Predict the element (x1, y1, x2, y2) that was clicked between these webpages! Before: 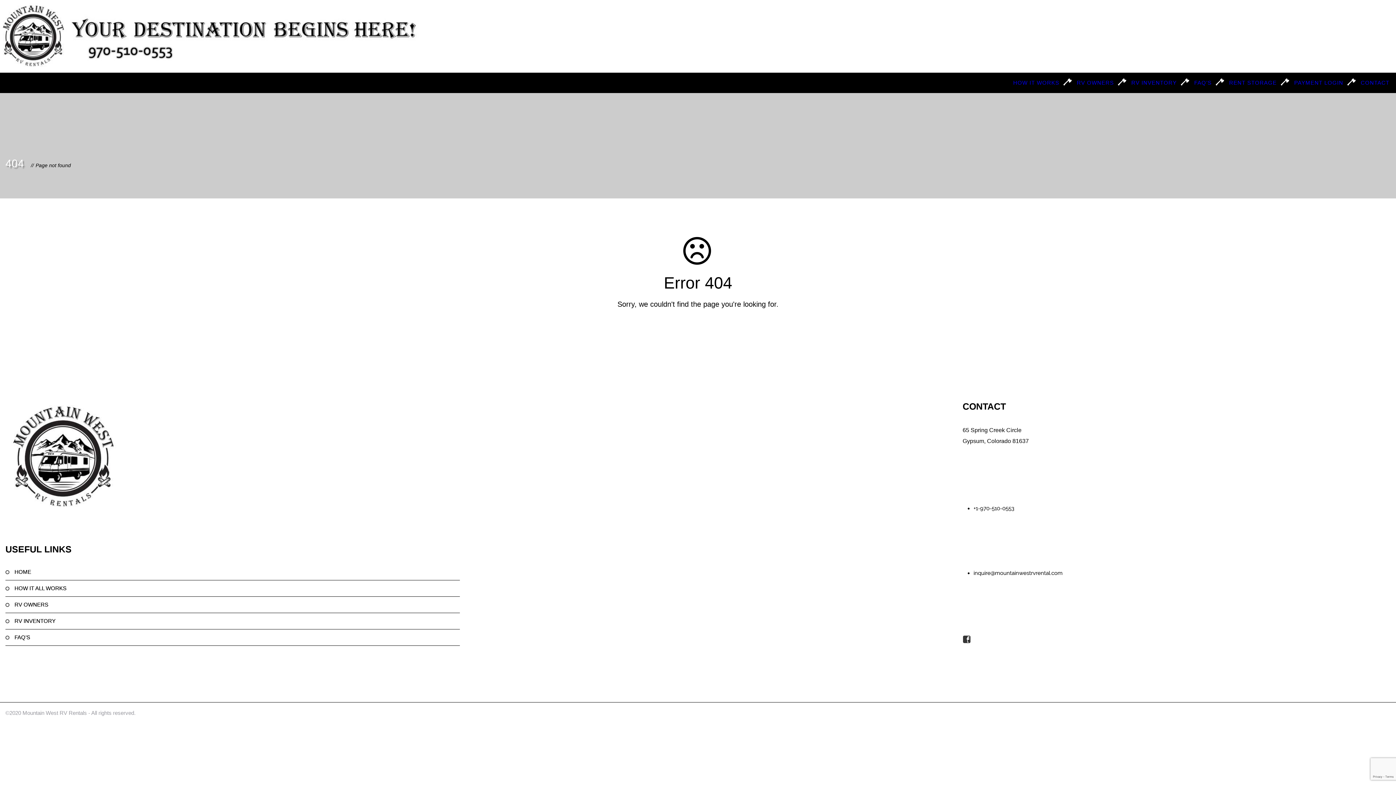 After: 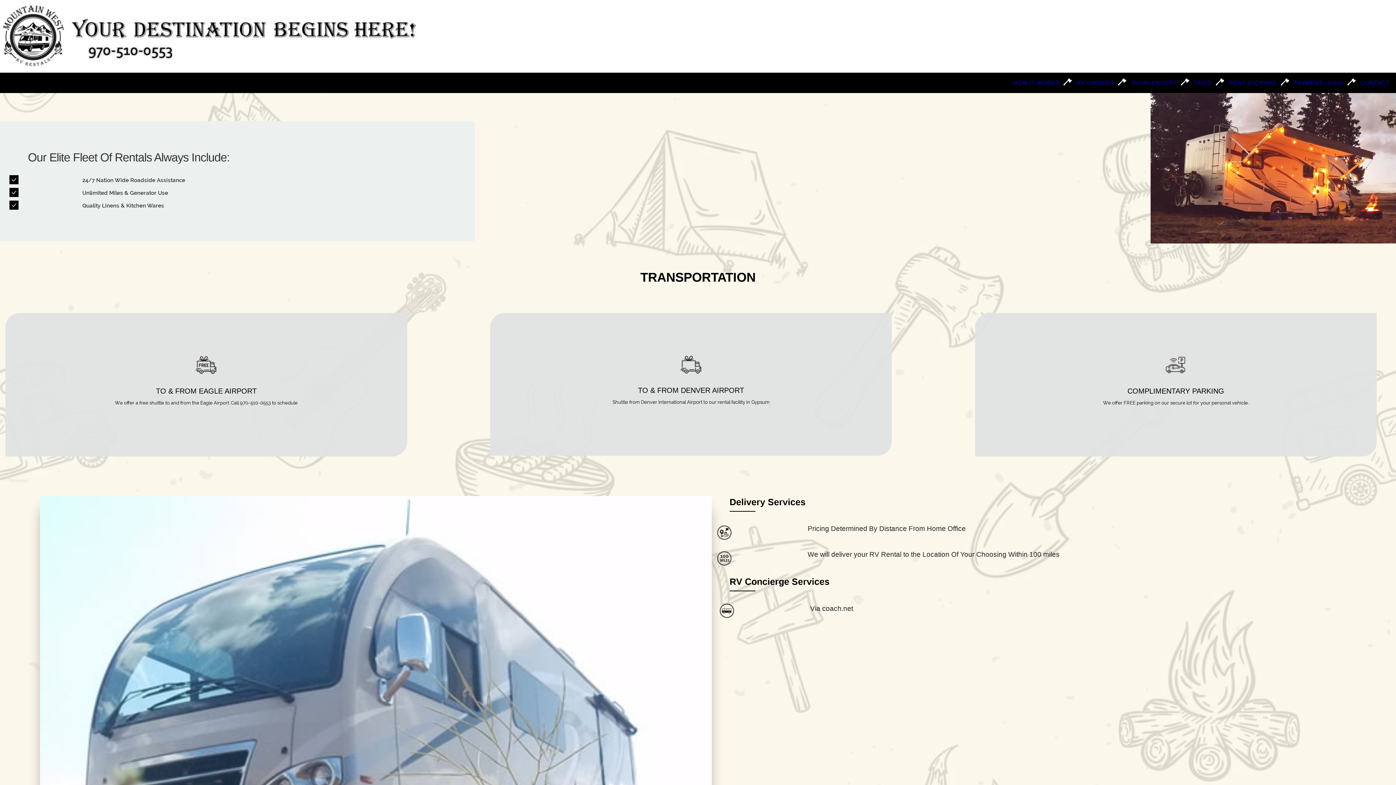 Action: bbox: (0, 32, 421, 38)